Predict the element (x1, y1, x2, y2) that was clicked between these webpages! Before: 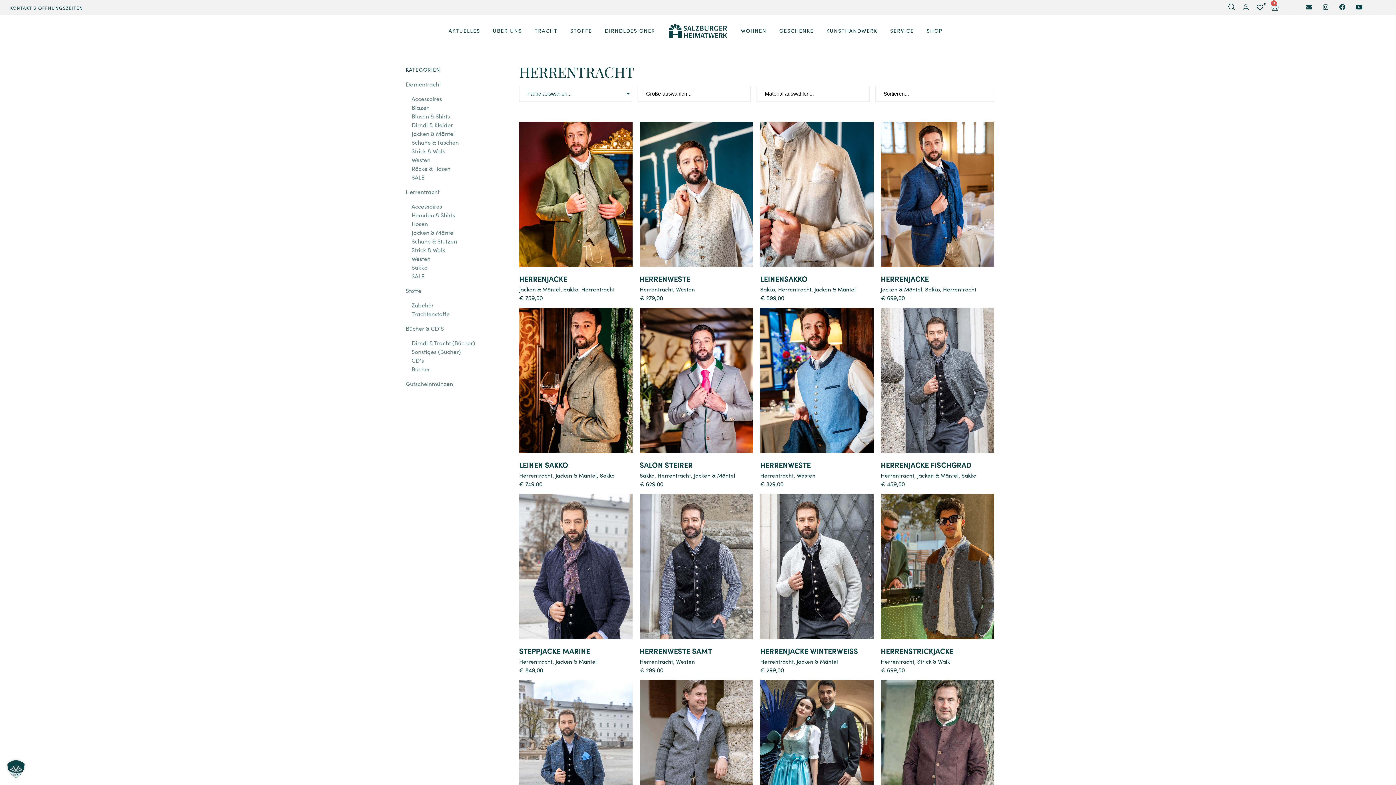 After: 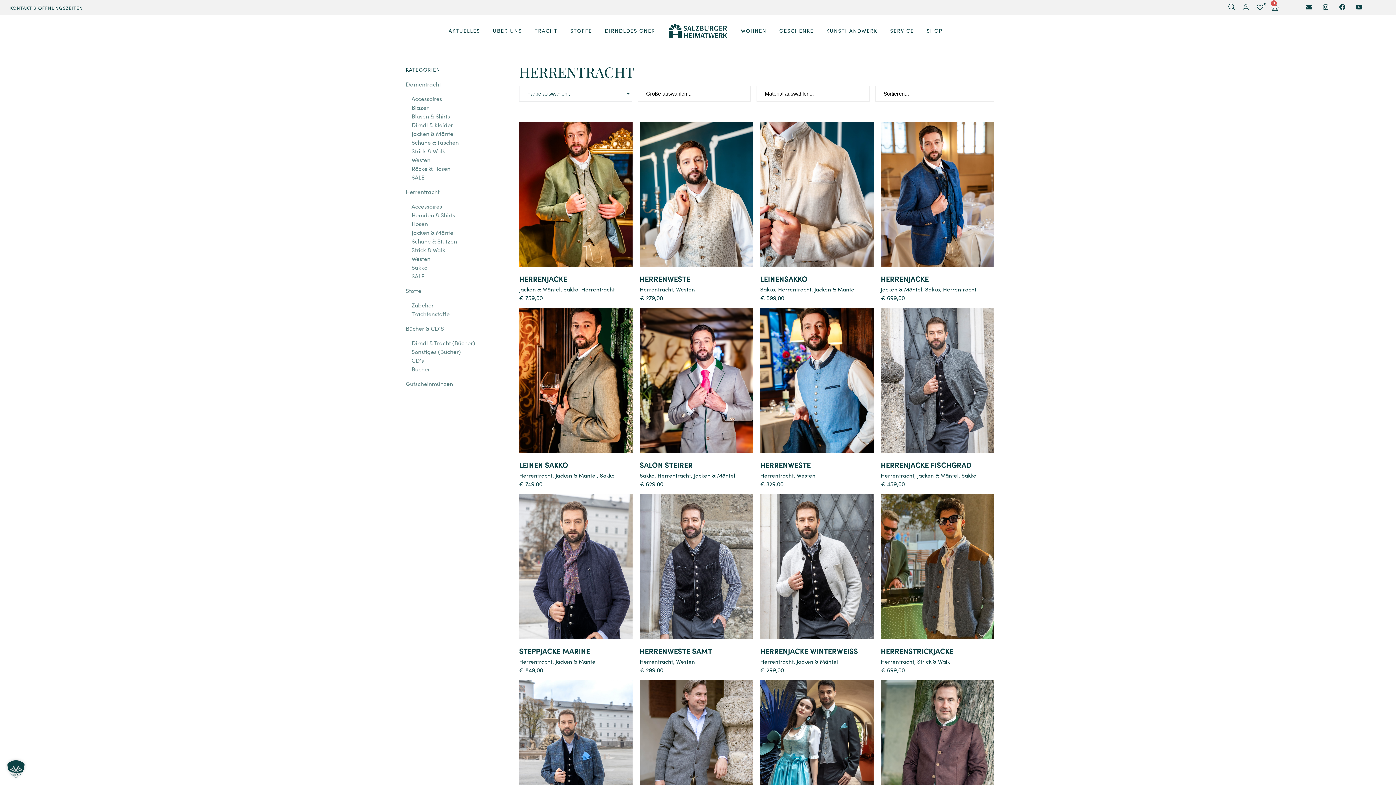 Action: label: Herrentracht bbox: (881, 657, 914, 665)